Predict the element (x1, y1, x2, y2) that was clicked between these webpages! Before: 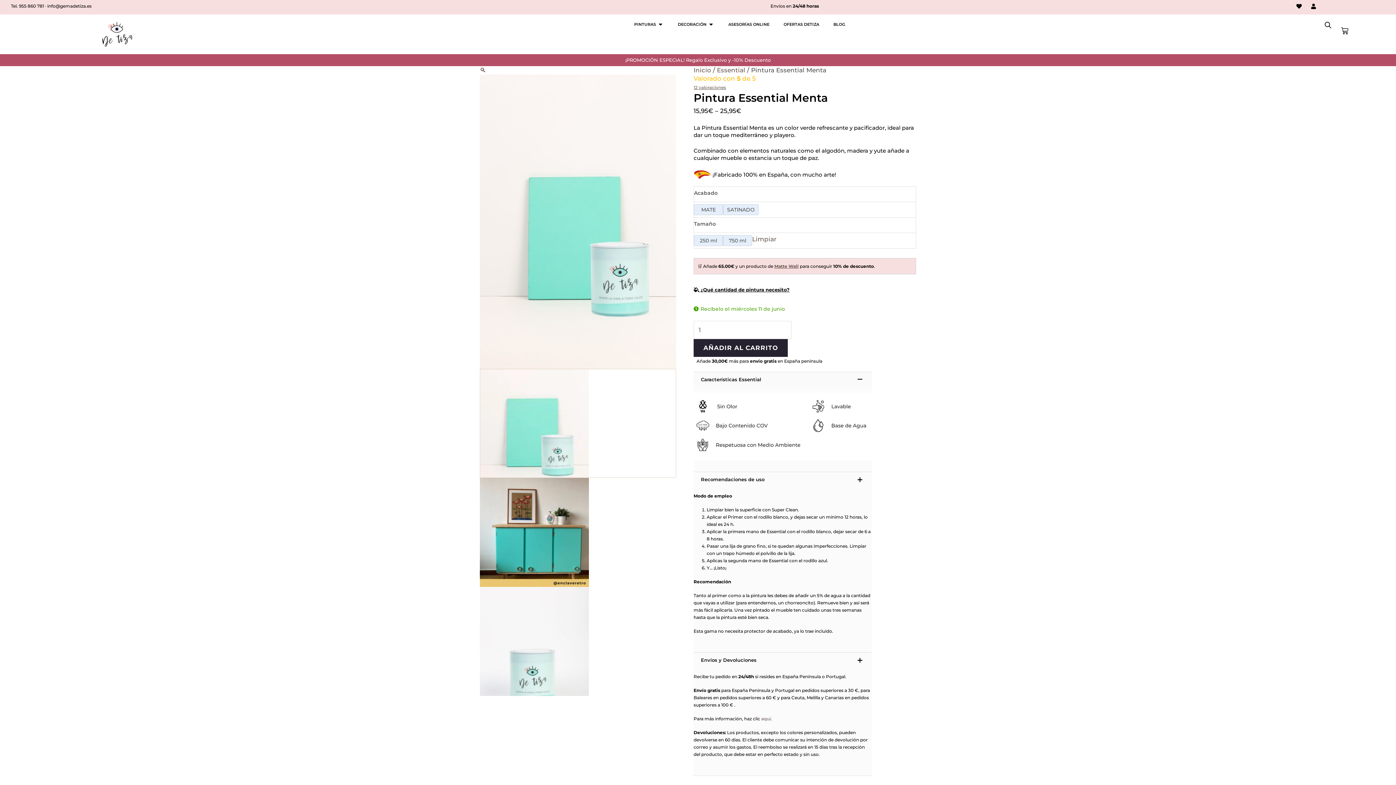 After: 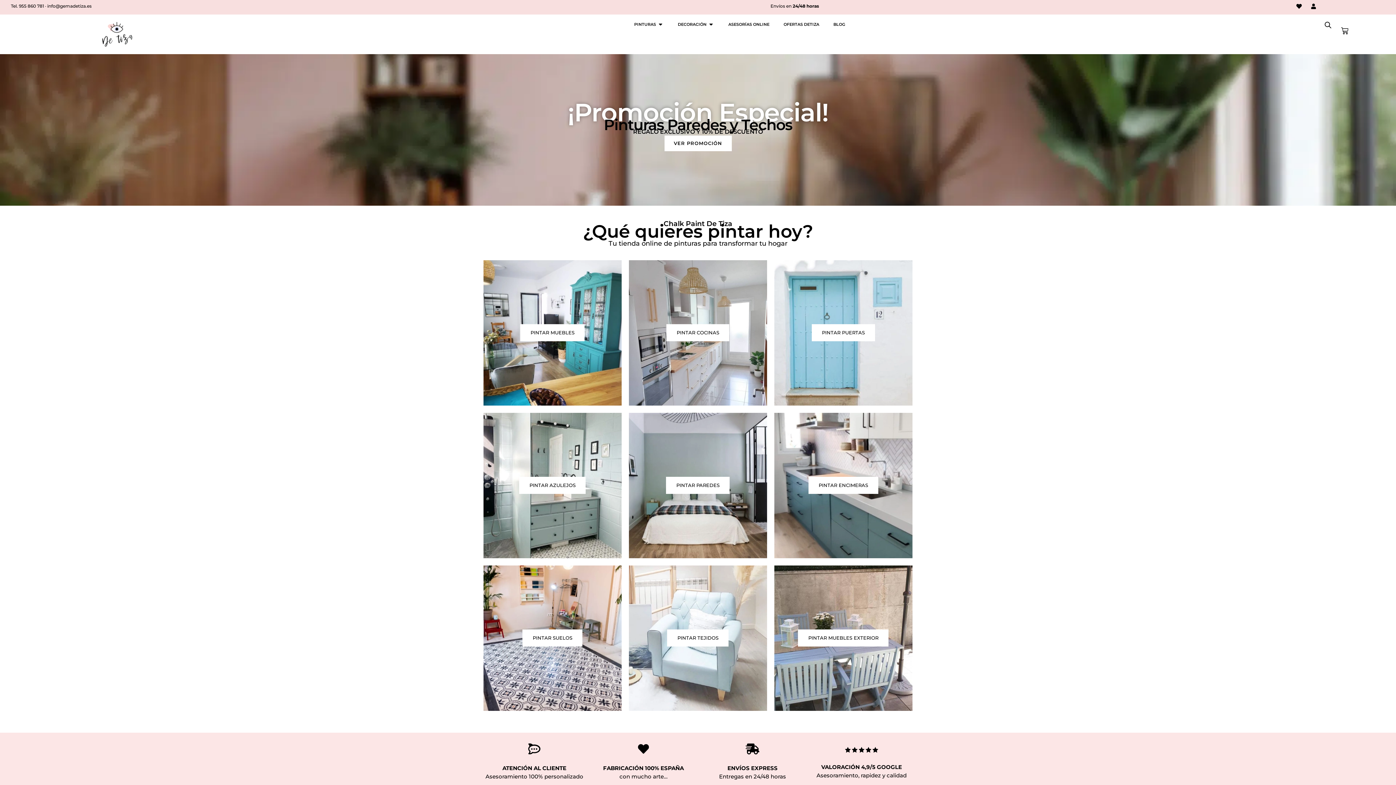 Action: bbox: (98, 21, 136, 46)